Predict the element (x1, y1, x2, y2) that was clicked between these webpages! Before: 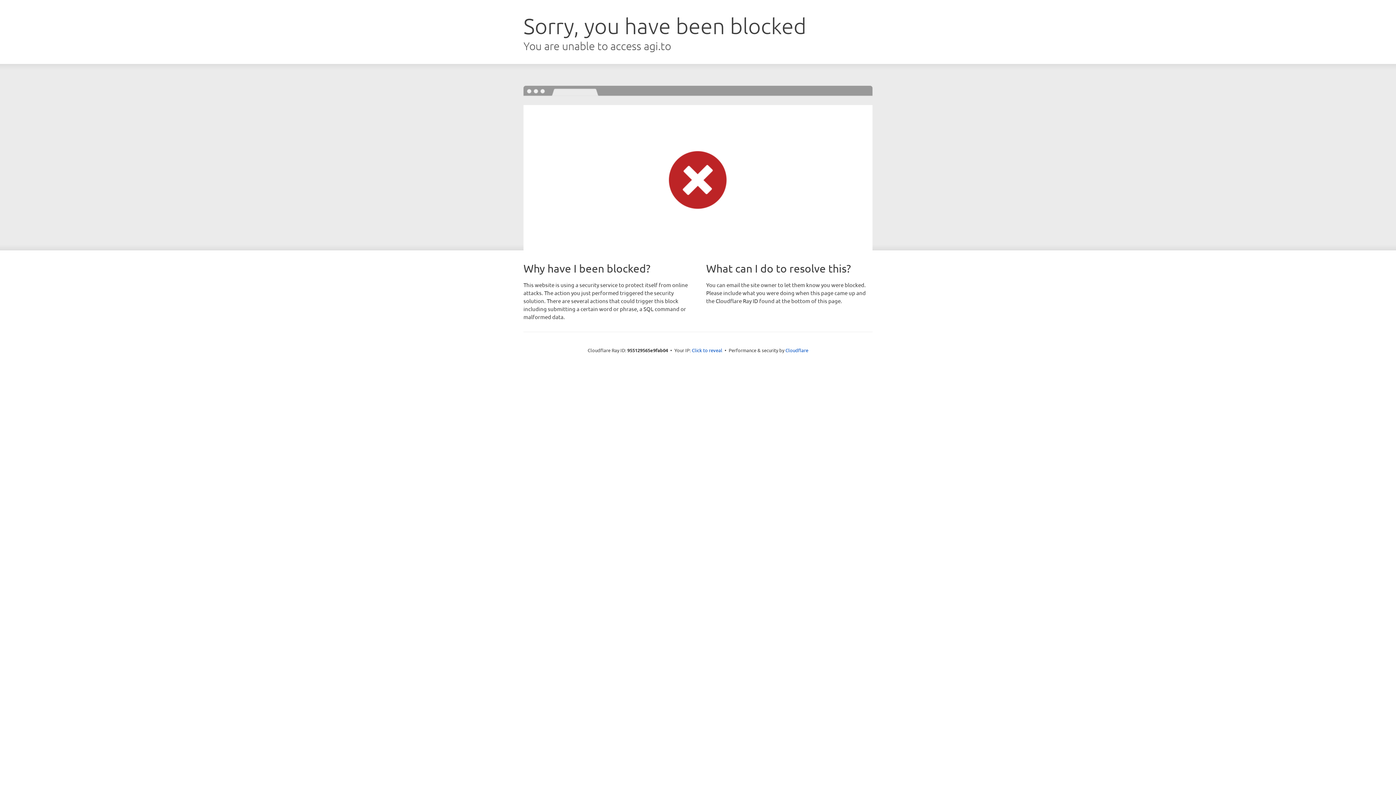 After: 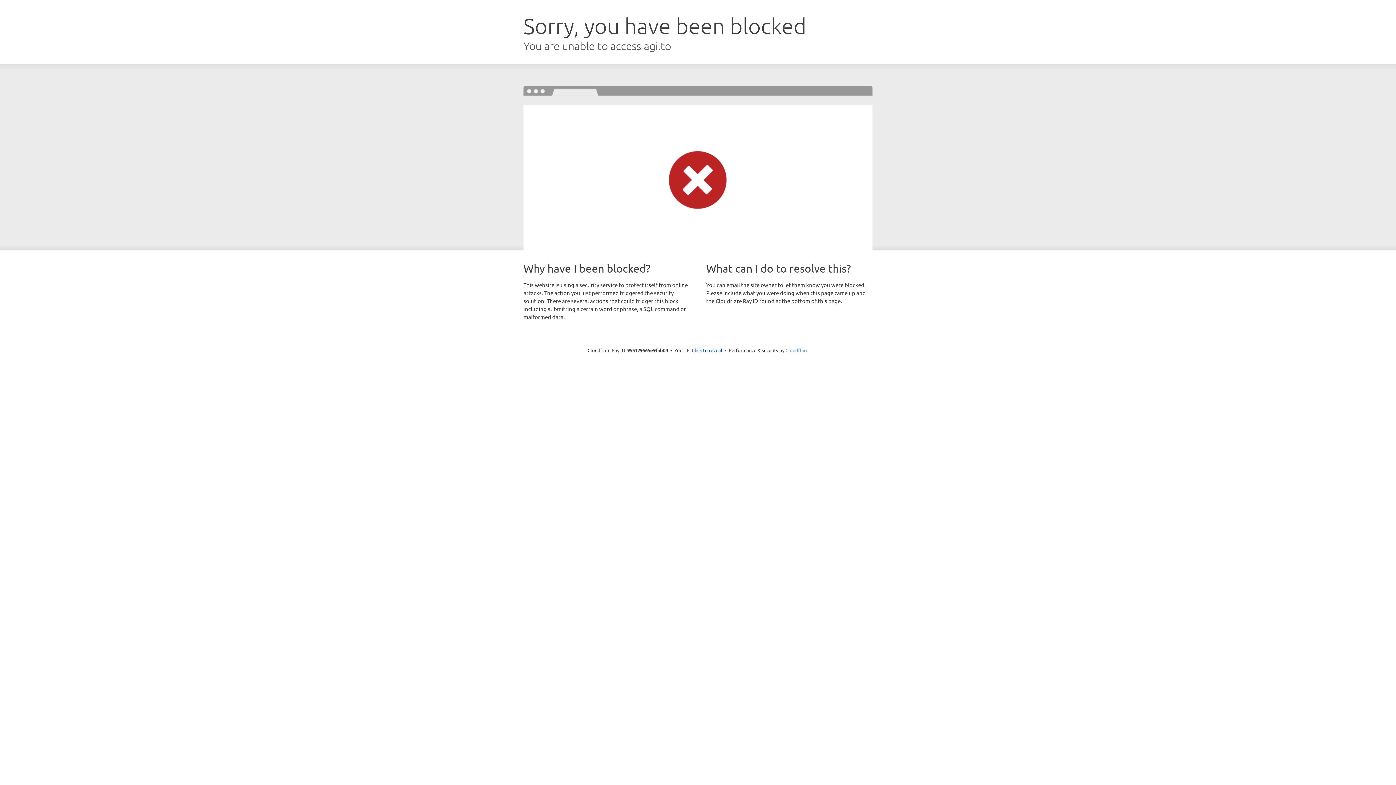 Action: label: Cloudflare bbox: (785, 347, 808, 353)